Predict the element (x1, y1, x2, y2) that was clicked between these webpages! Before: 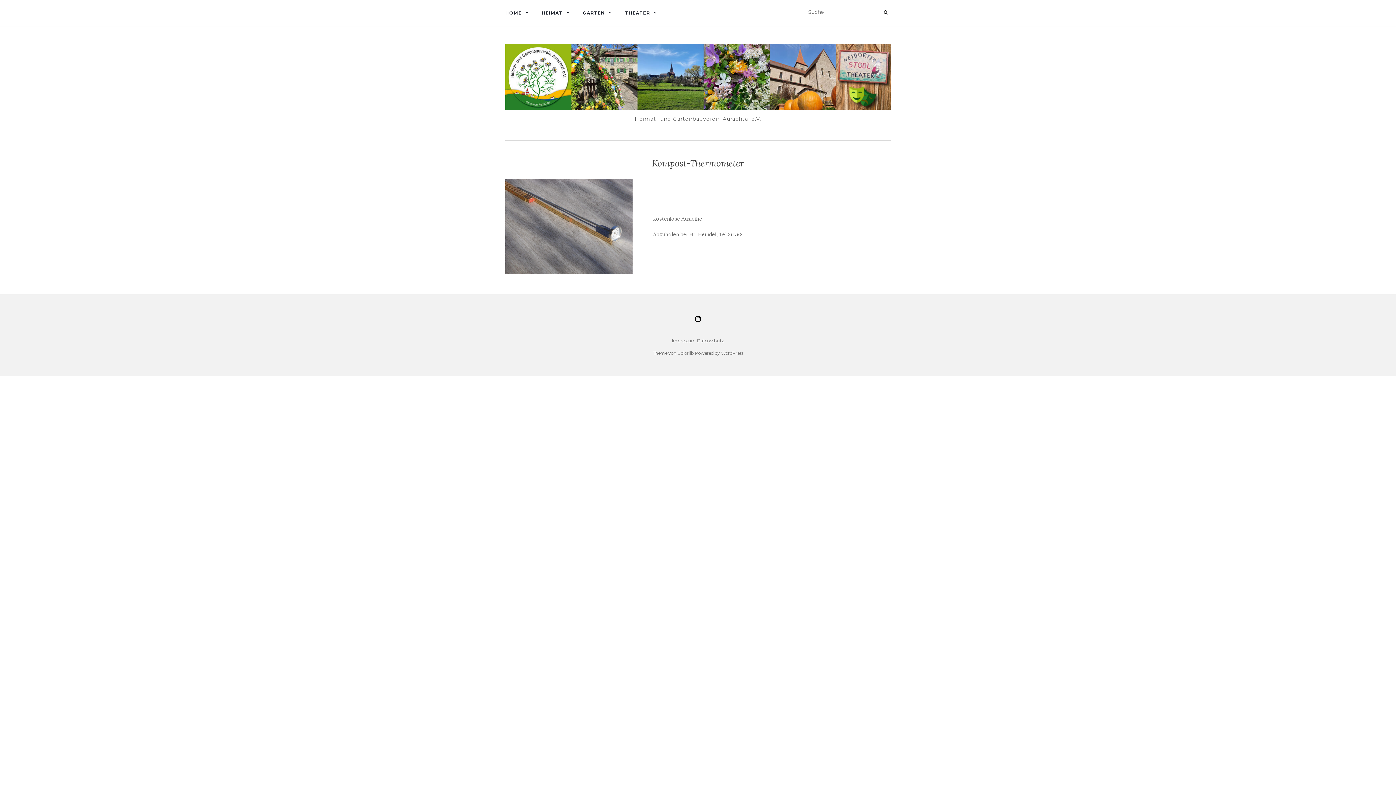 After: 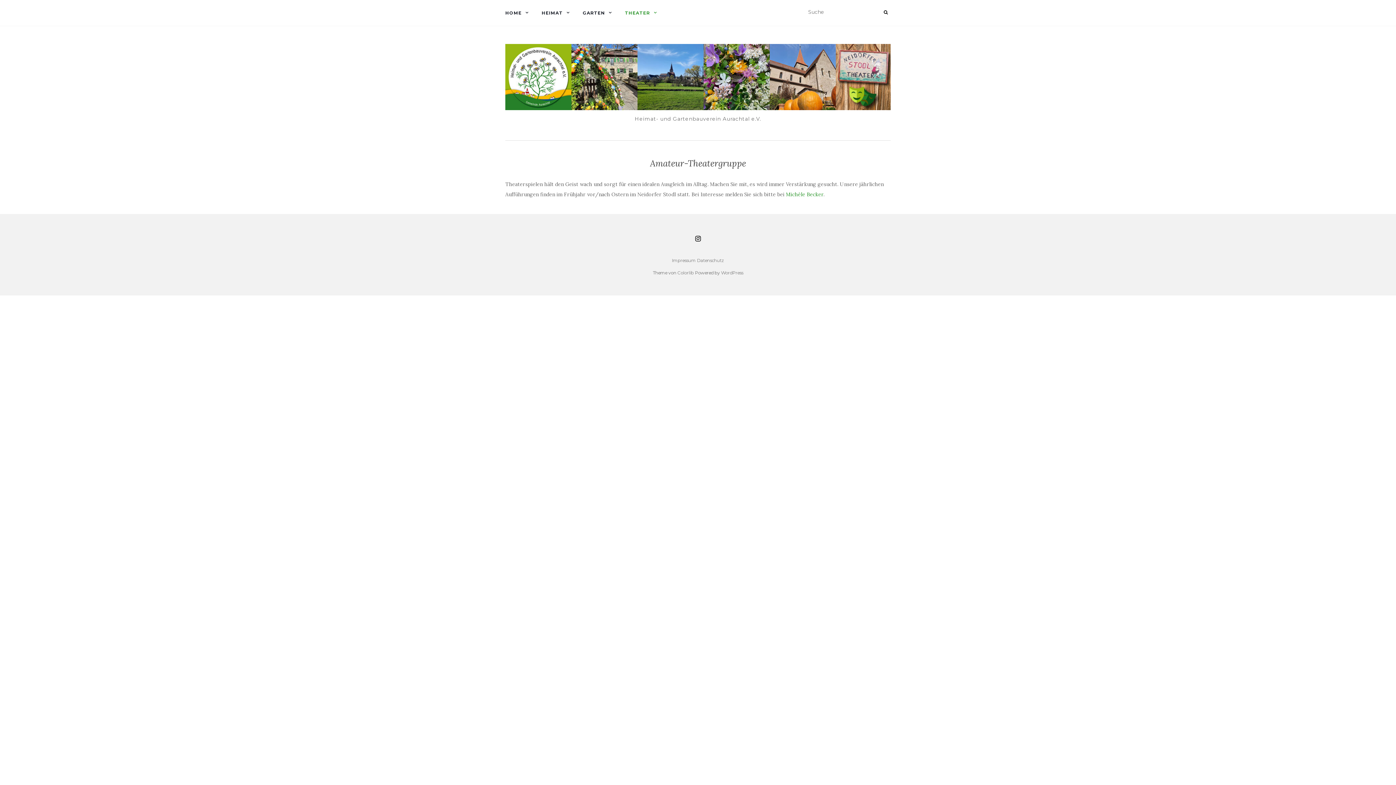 Action: bbox: (625, 0, 661, 25) label: THEATER